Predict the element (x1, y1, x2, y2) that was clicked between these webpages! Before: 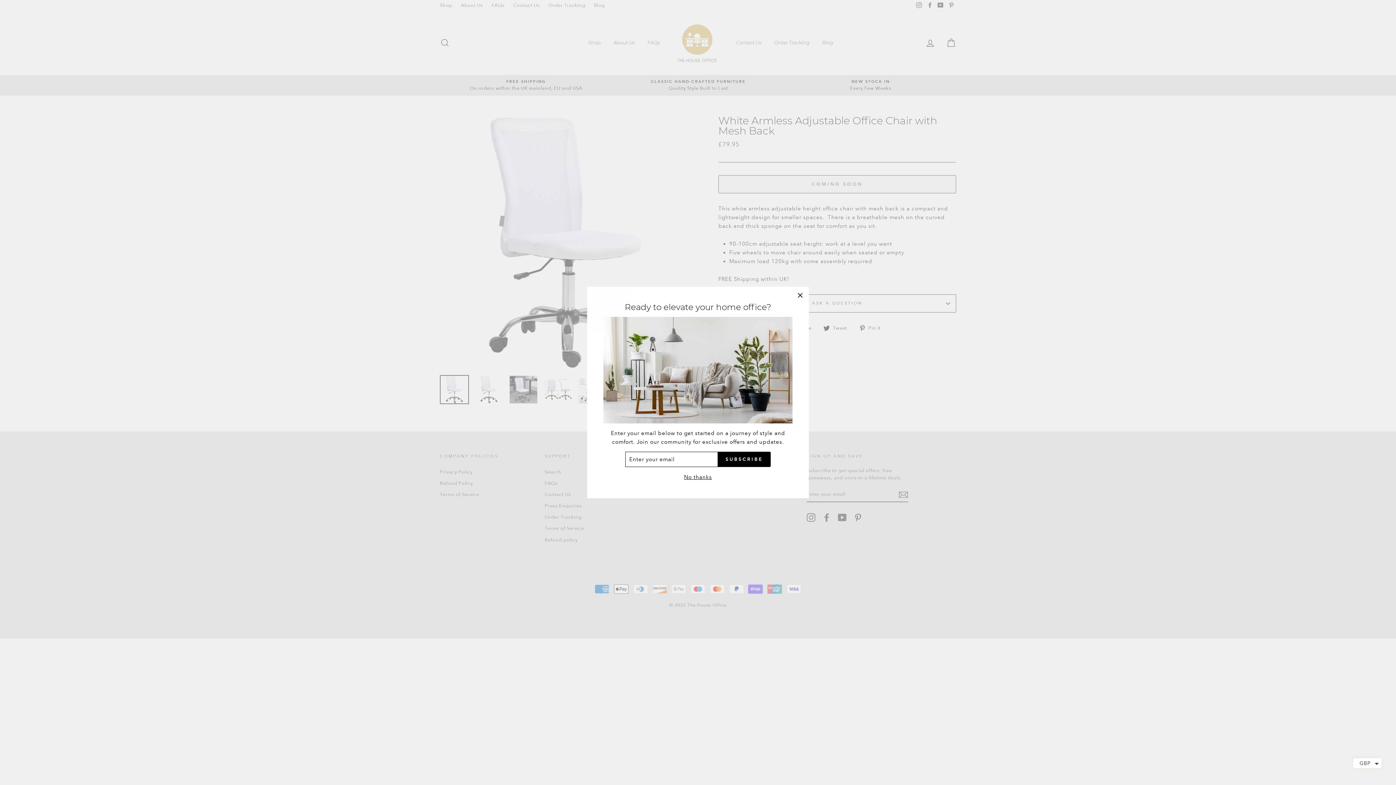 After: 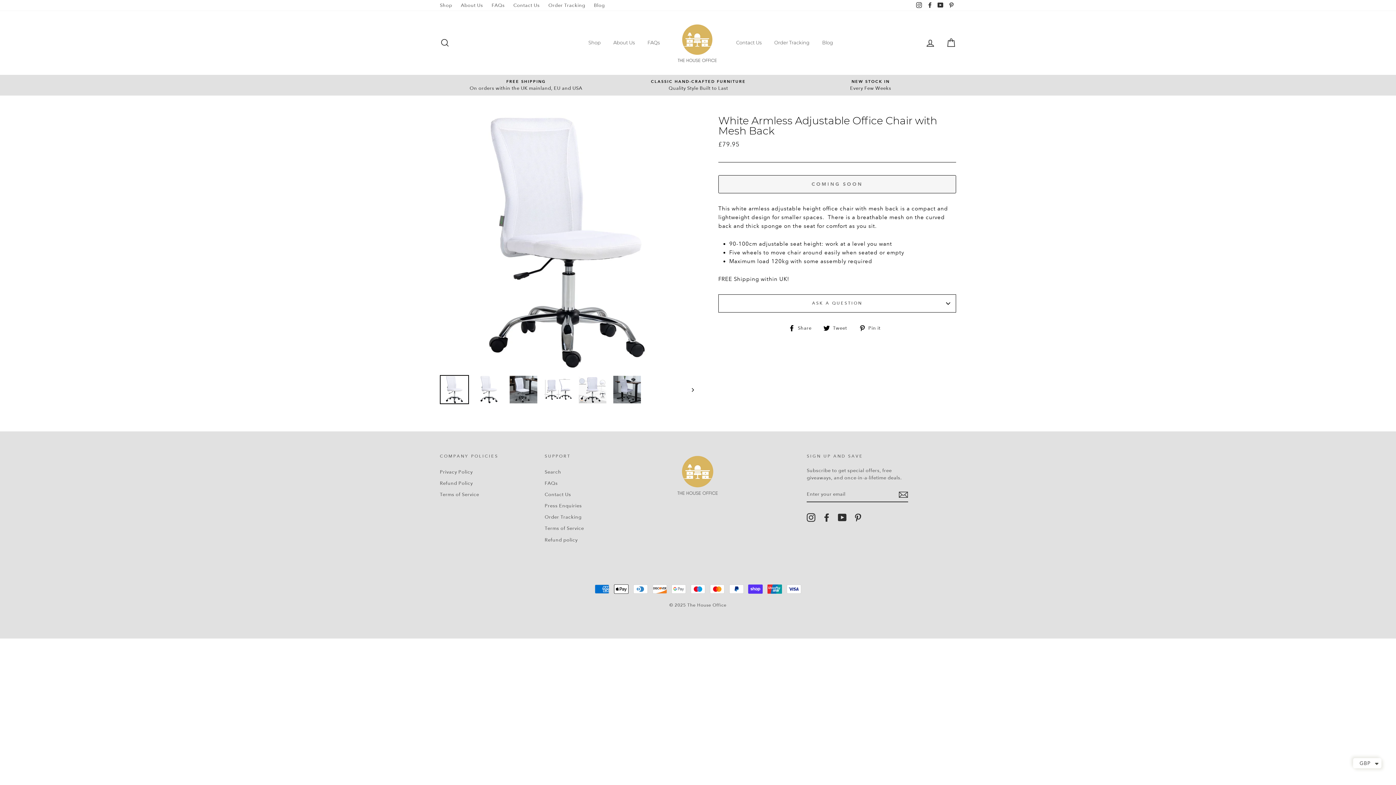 Action: bbox: (791, 287, 809, 304) label: "Close (esc)"